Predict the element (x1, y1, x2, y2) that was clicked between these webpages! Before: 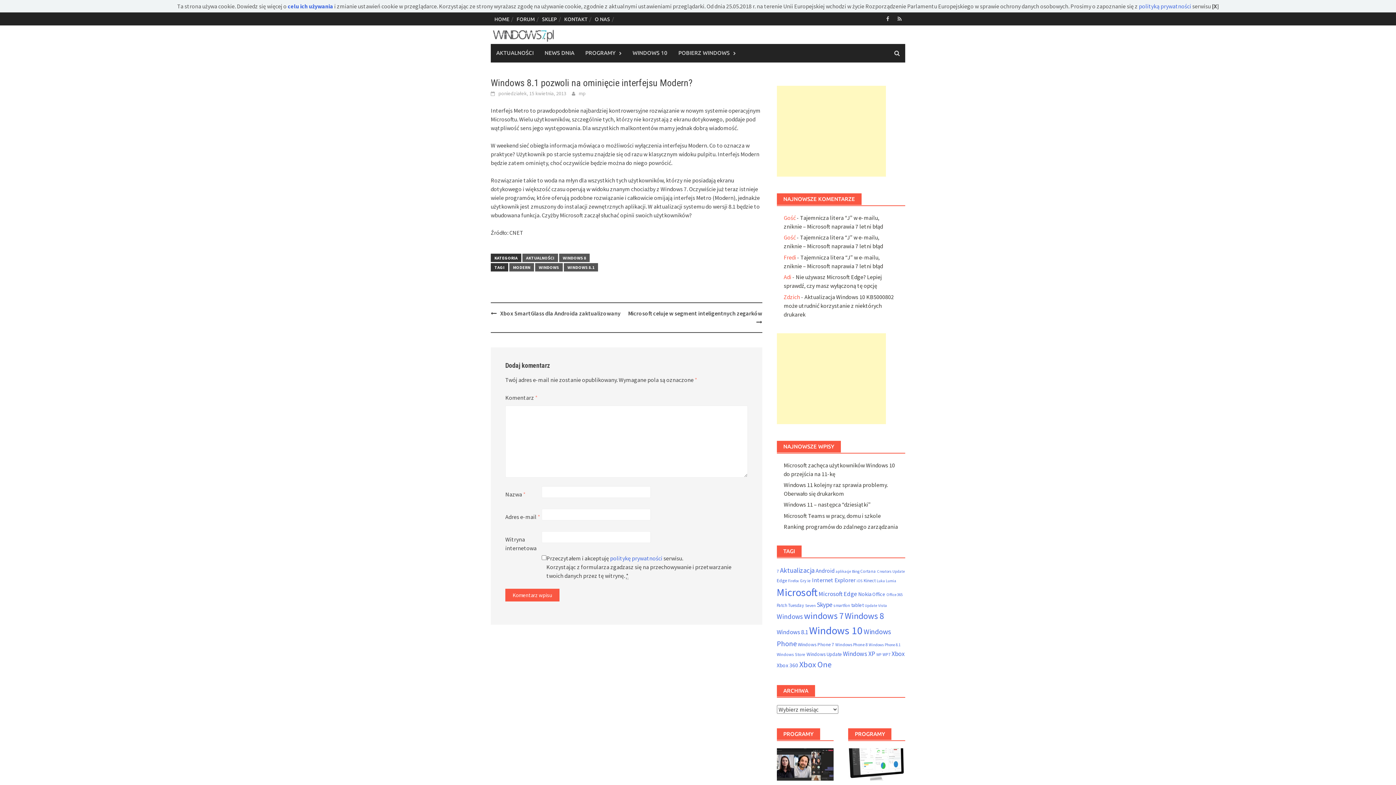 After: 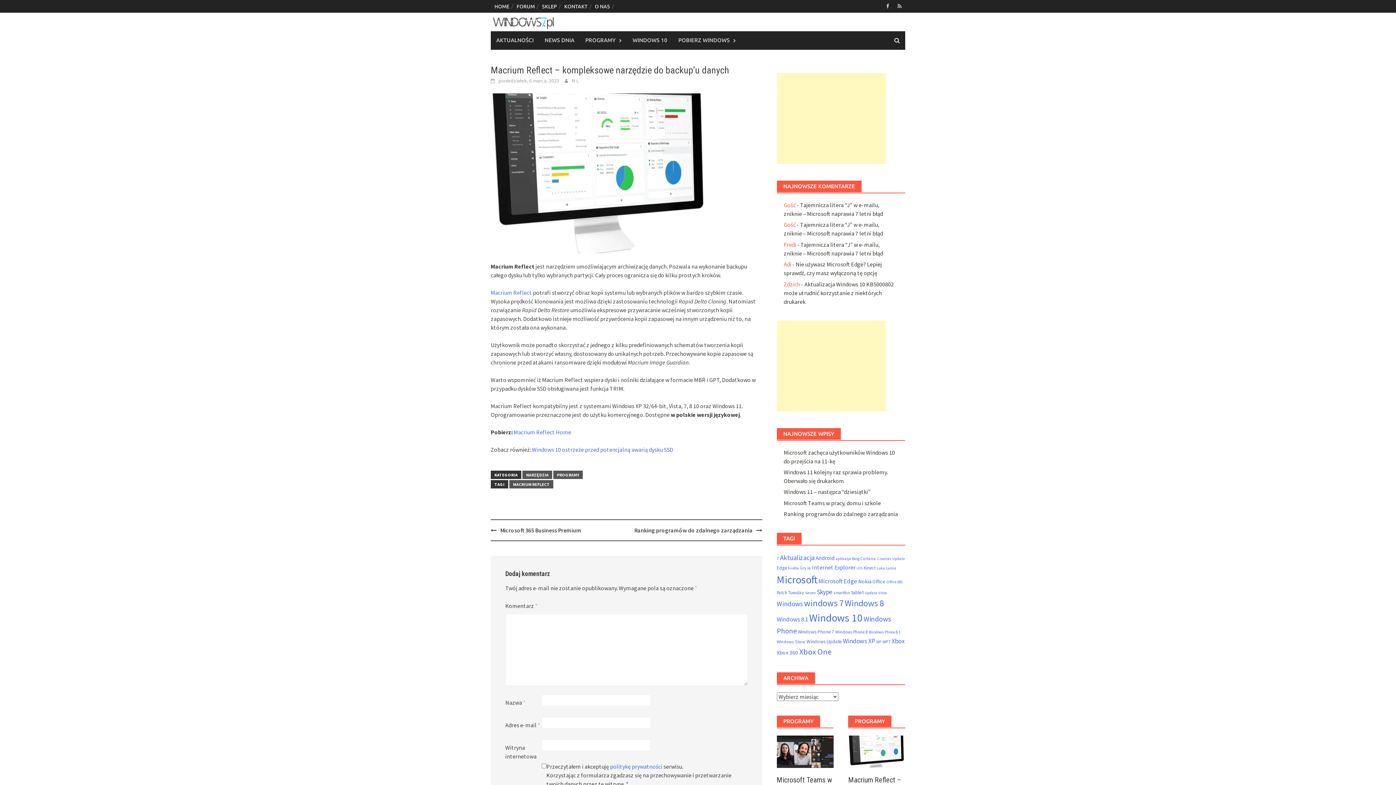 Action: bbox: (848, 760, 905, 767)